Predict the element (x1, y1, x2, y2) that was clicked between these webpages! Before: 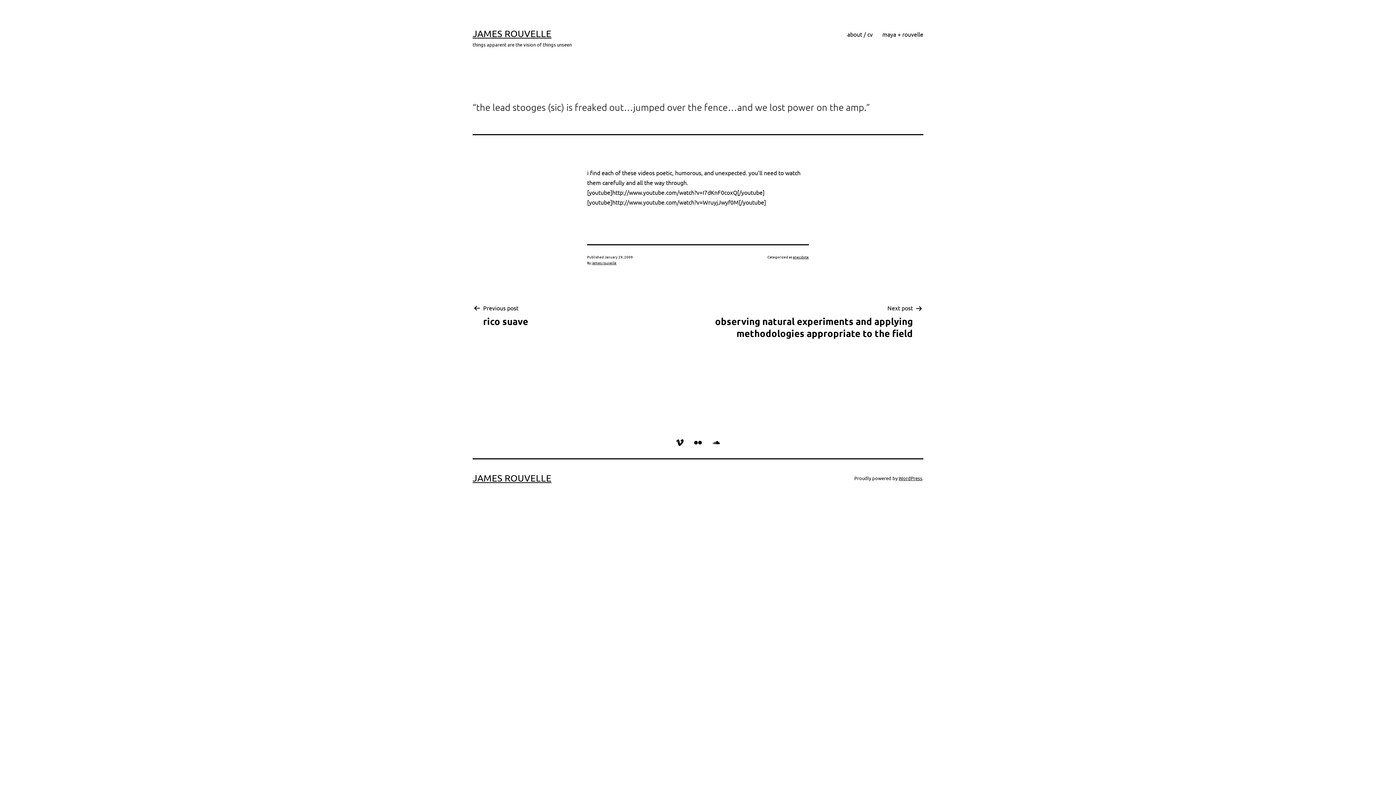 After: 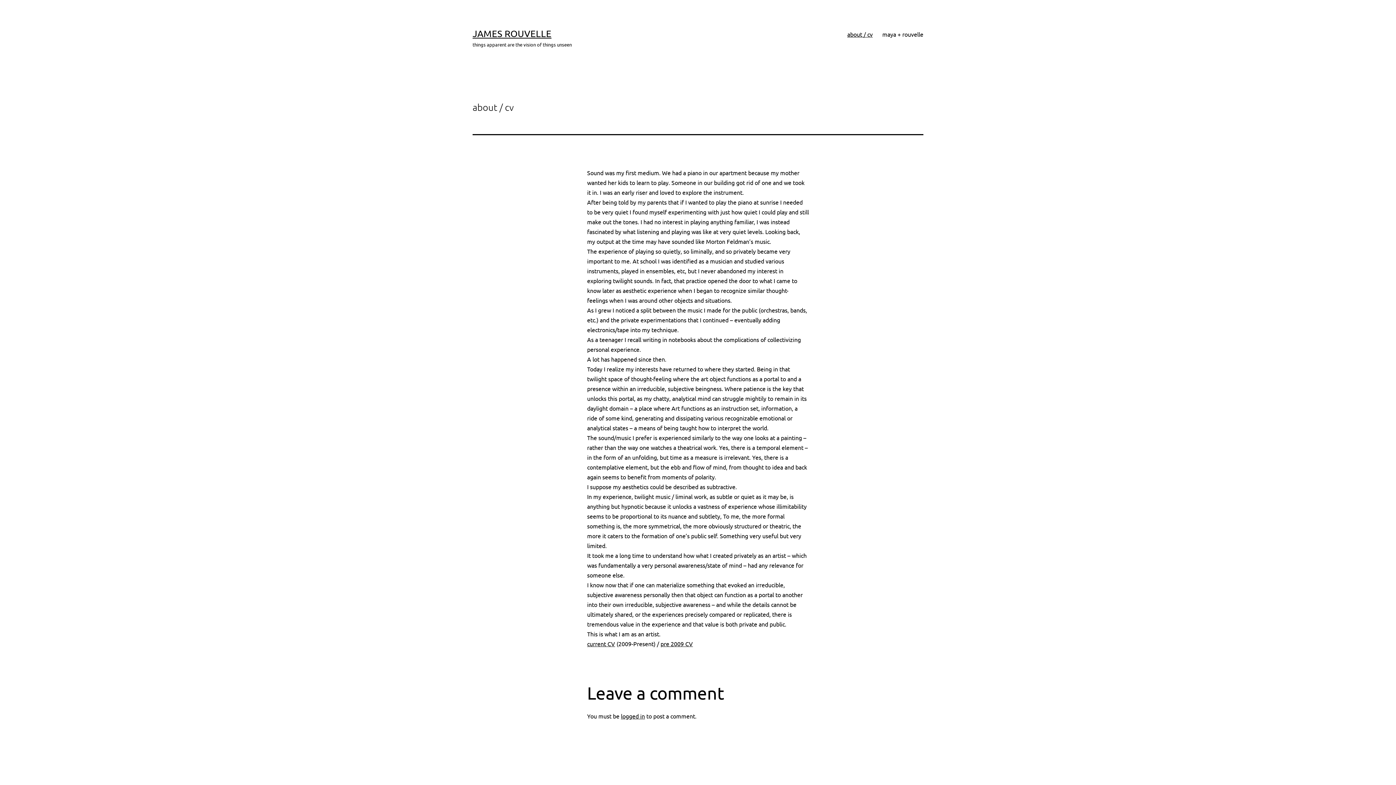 Action: label: about / cv bbox: (842, 26, 877, 42)